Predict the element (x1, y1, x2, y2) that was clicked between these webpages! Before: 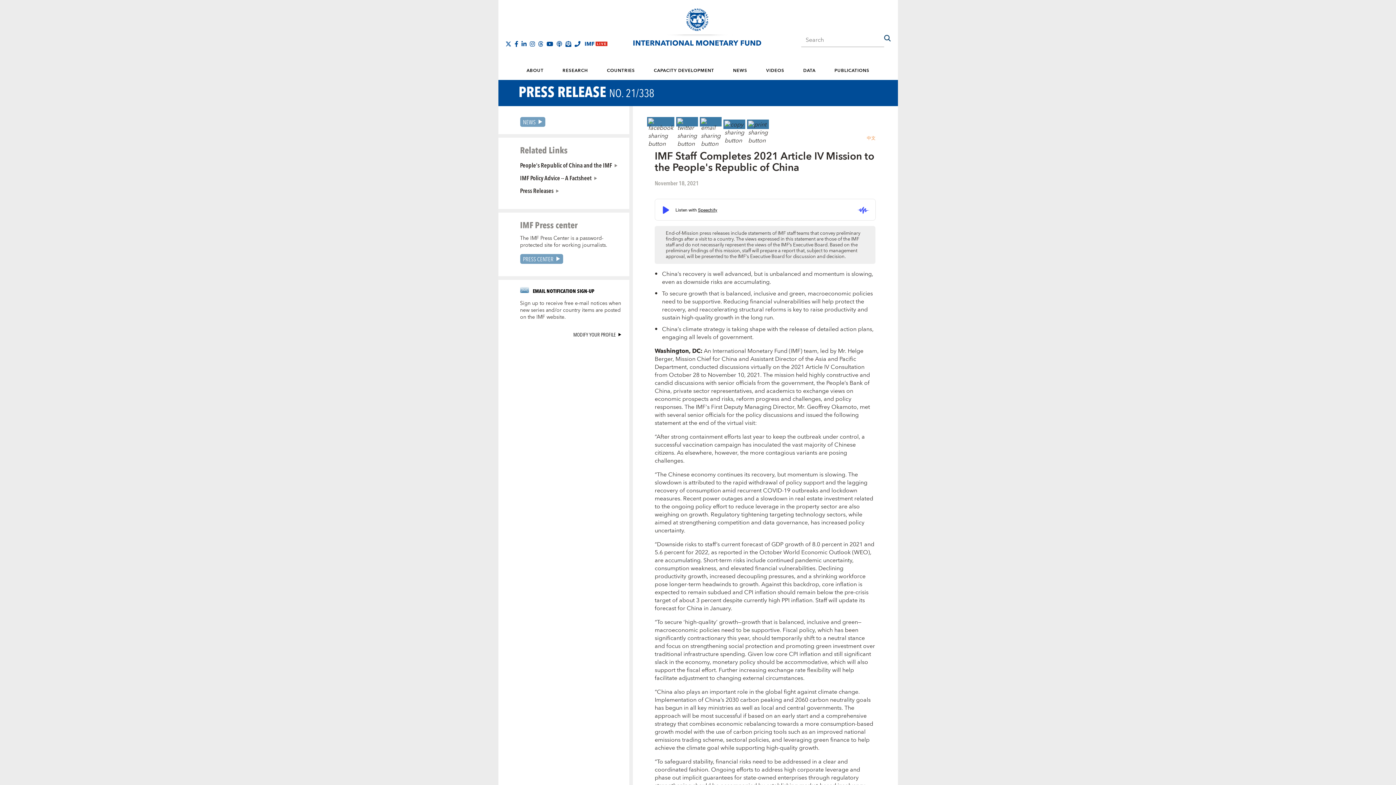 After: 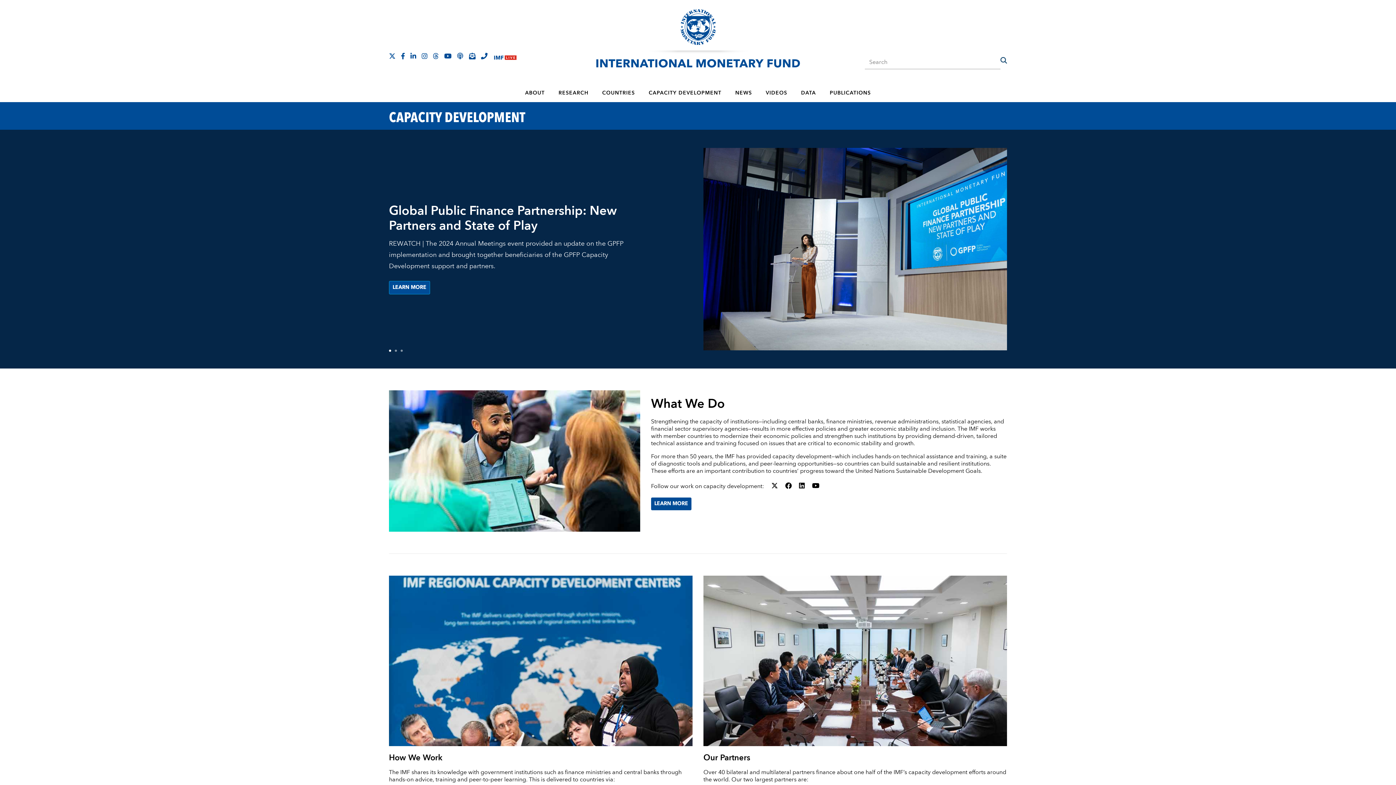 Action: bbox: (645, 61, 723, 79) label: CAPACITY DEVELOPMENT